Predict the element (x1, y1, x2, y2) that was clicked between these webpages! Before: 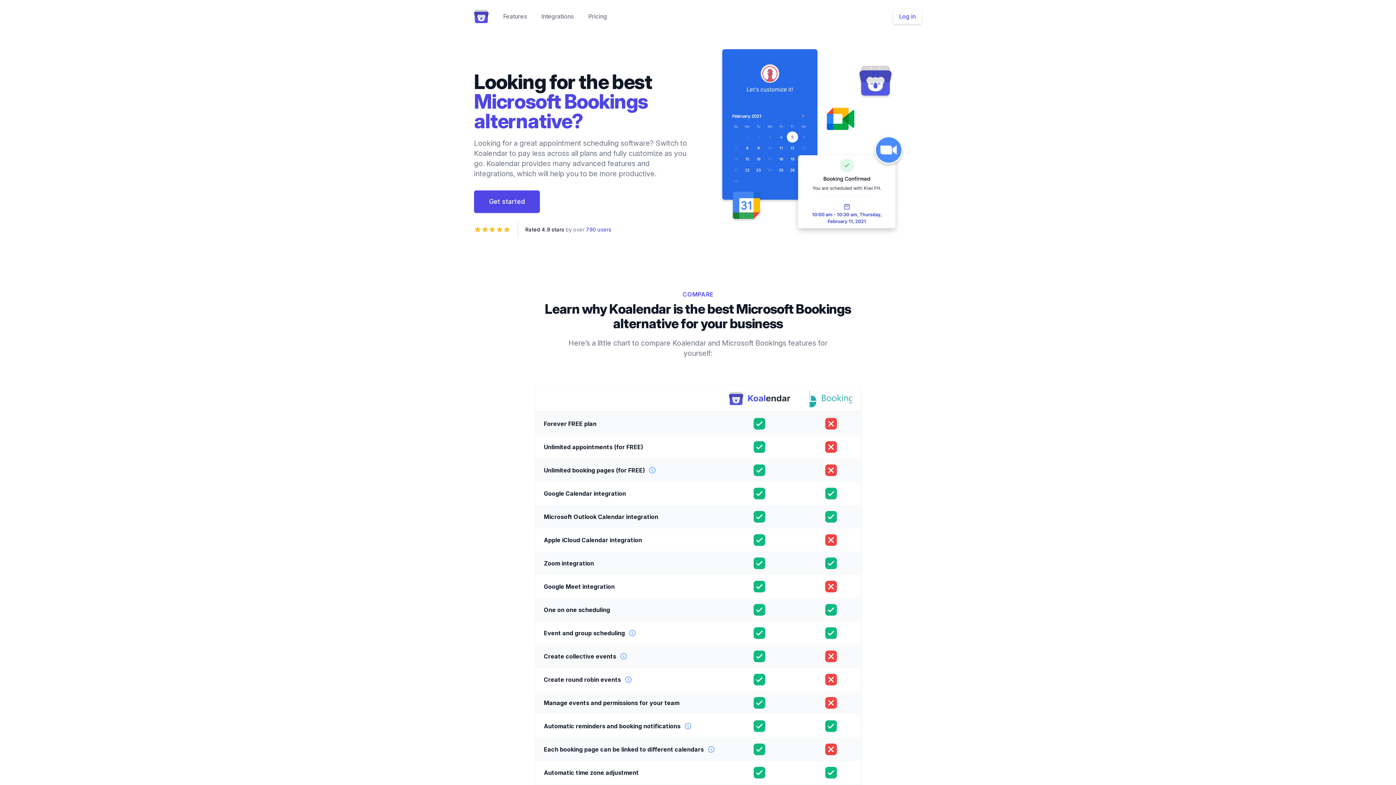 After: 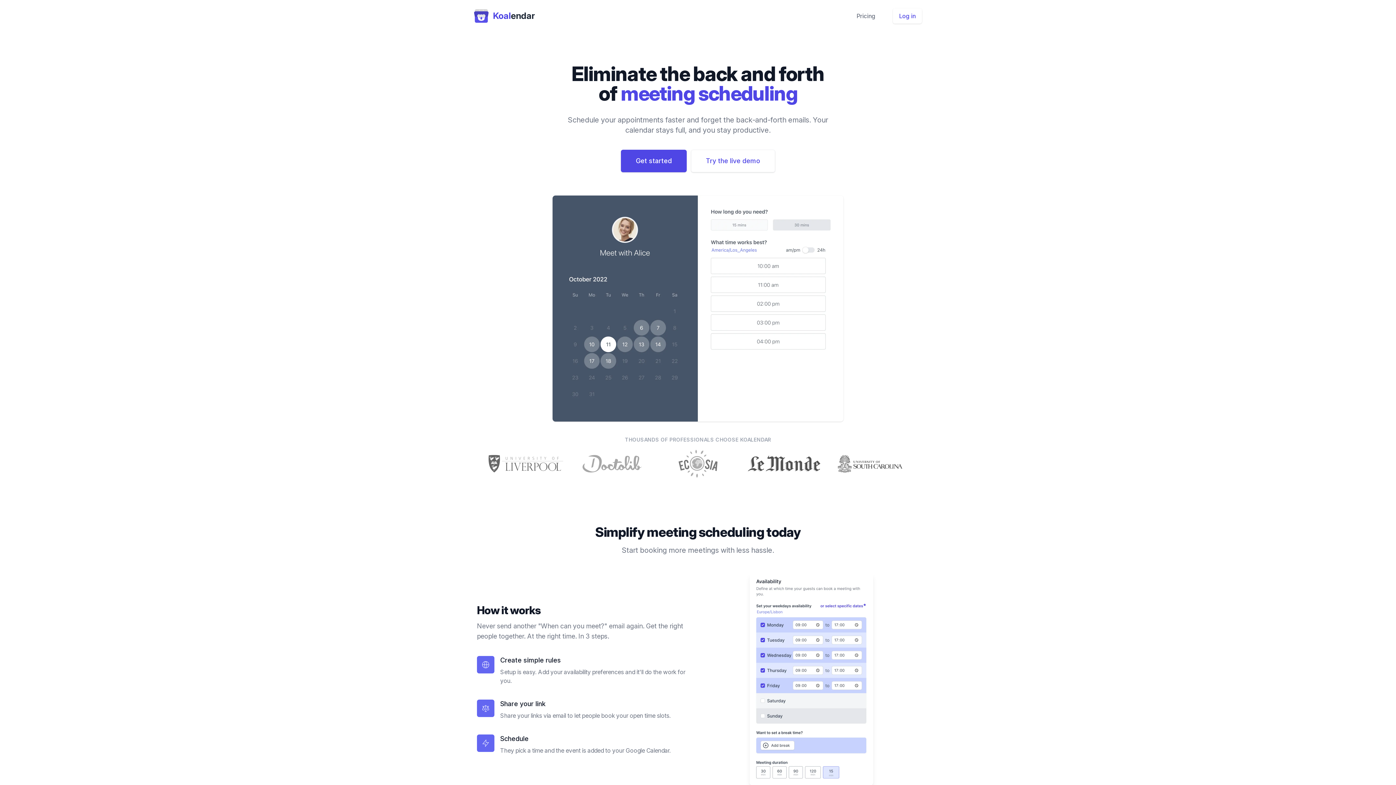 Action: label: Koalendar bbox: (474, 9, 488, 23)